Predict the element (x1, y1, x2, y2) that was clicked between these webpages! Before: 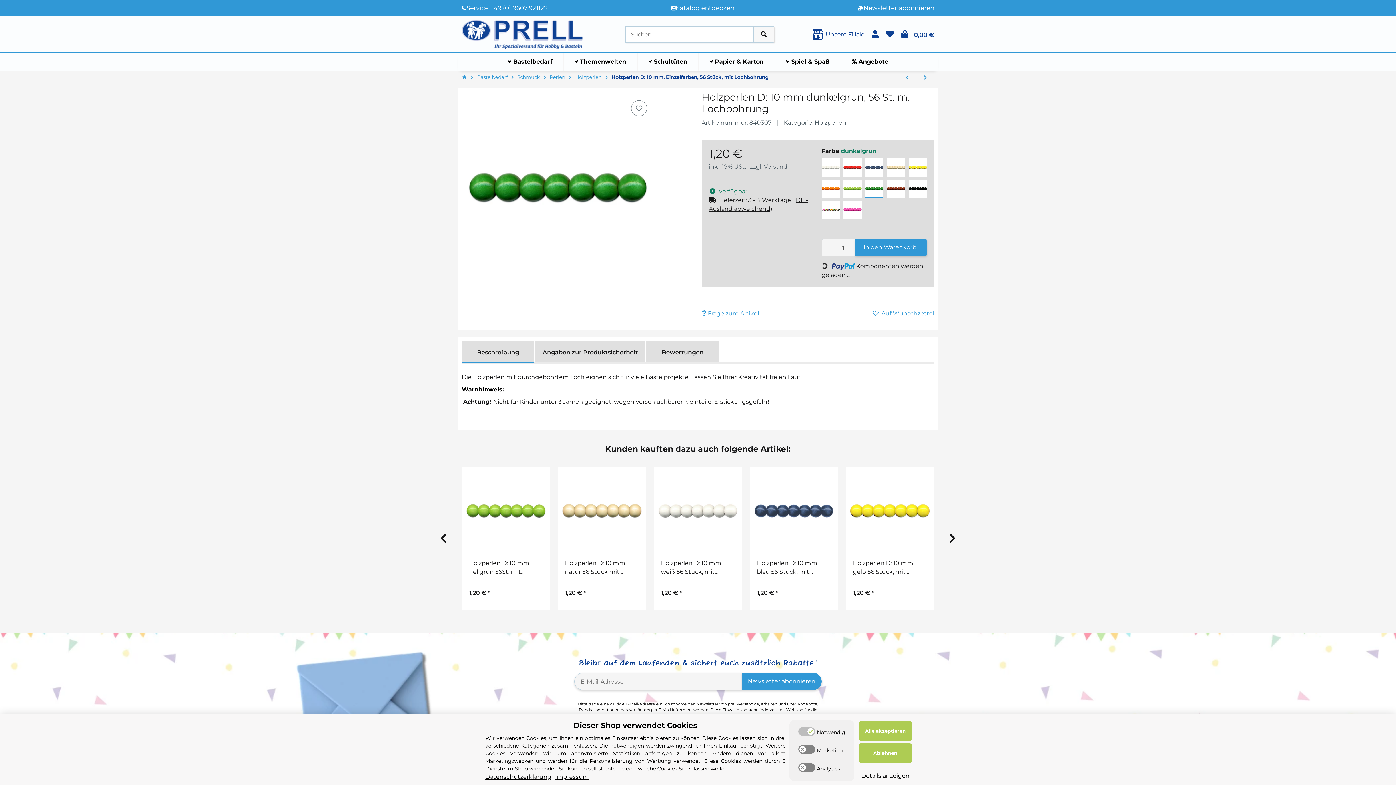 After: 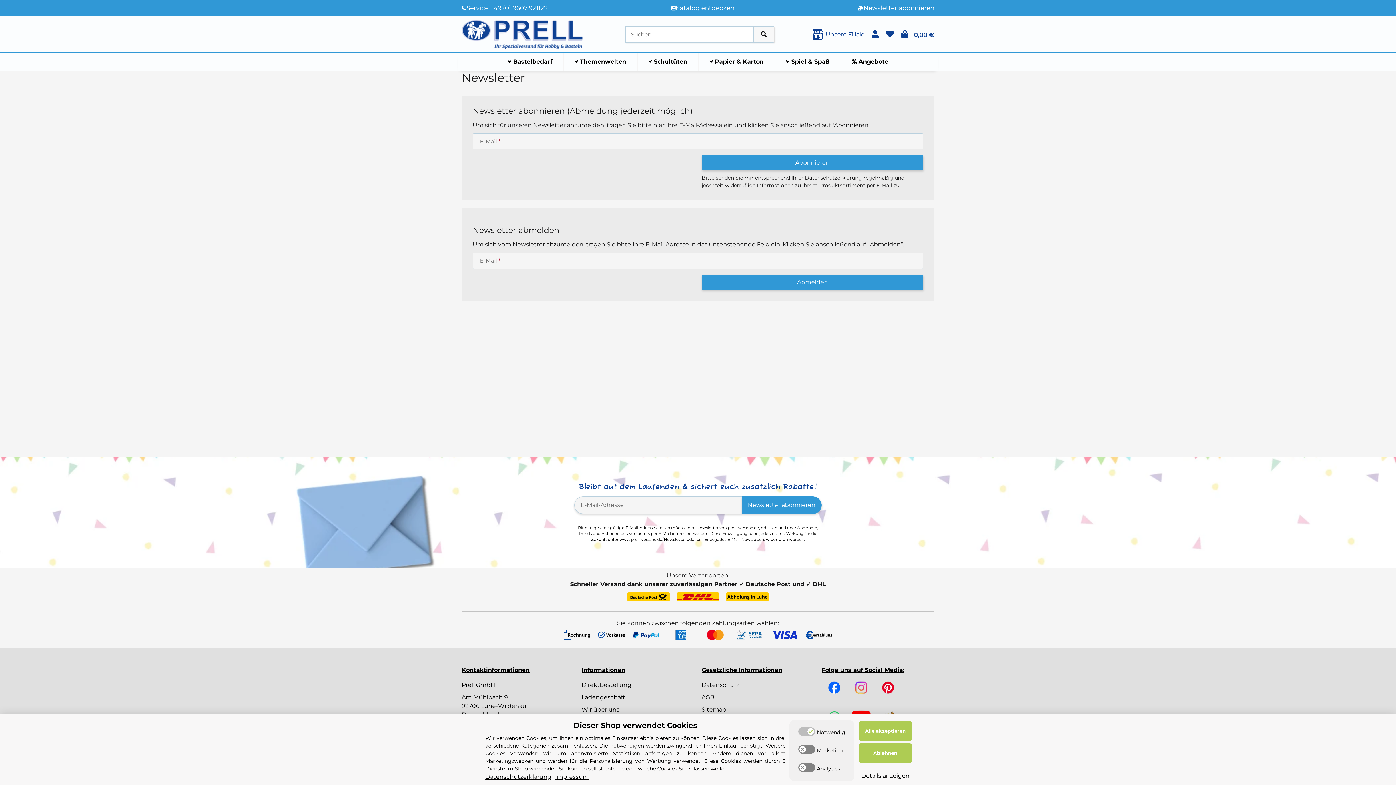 Action: bbox: (858, 3, 934, 12) label: Newsletter abonnieren